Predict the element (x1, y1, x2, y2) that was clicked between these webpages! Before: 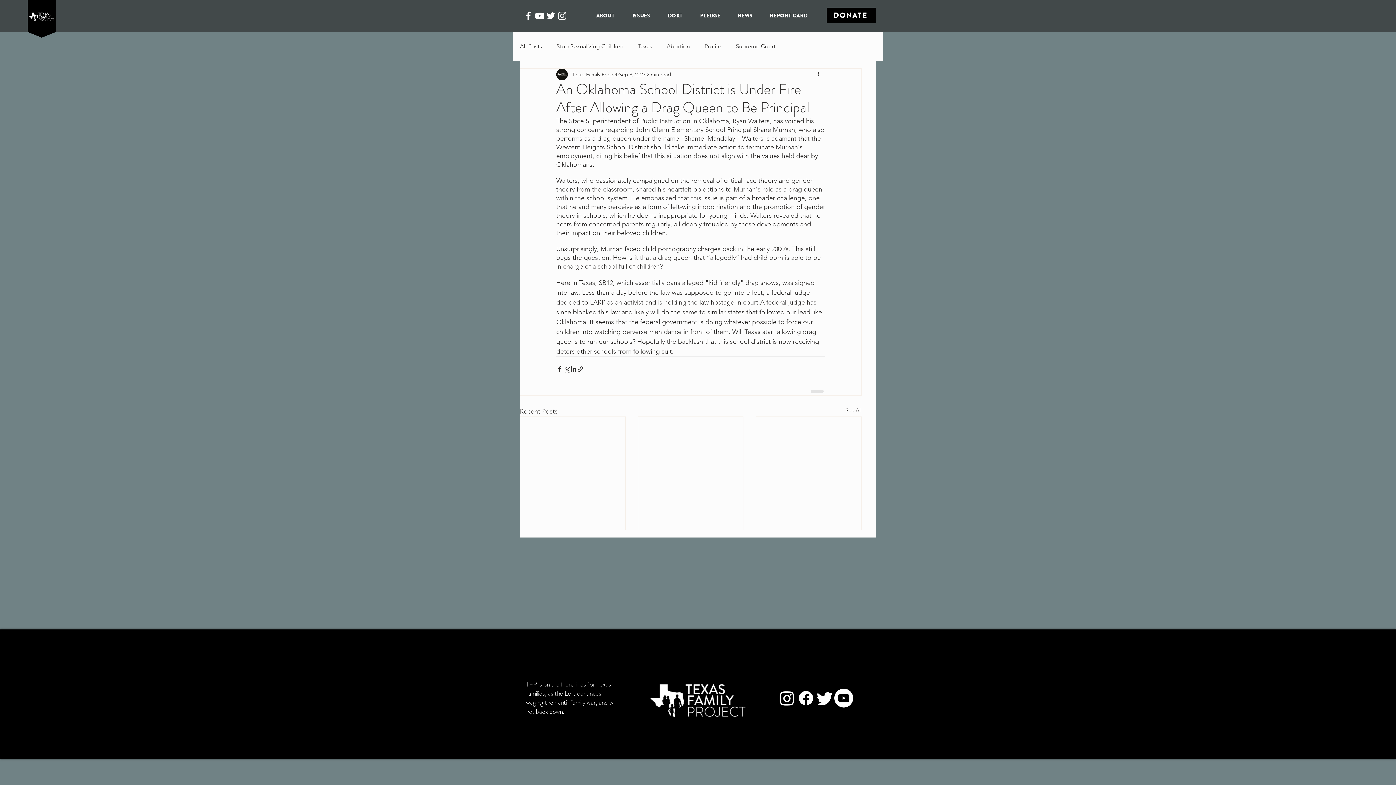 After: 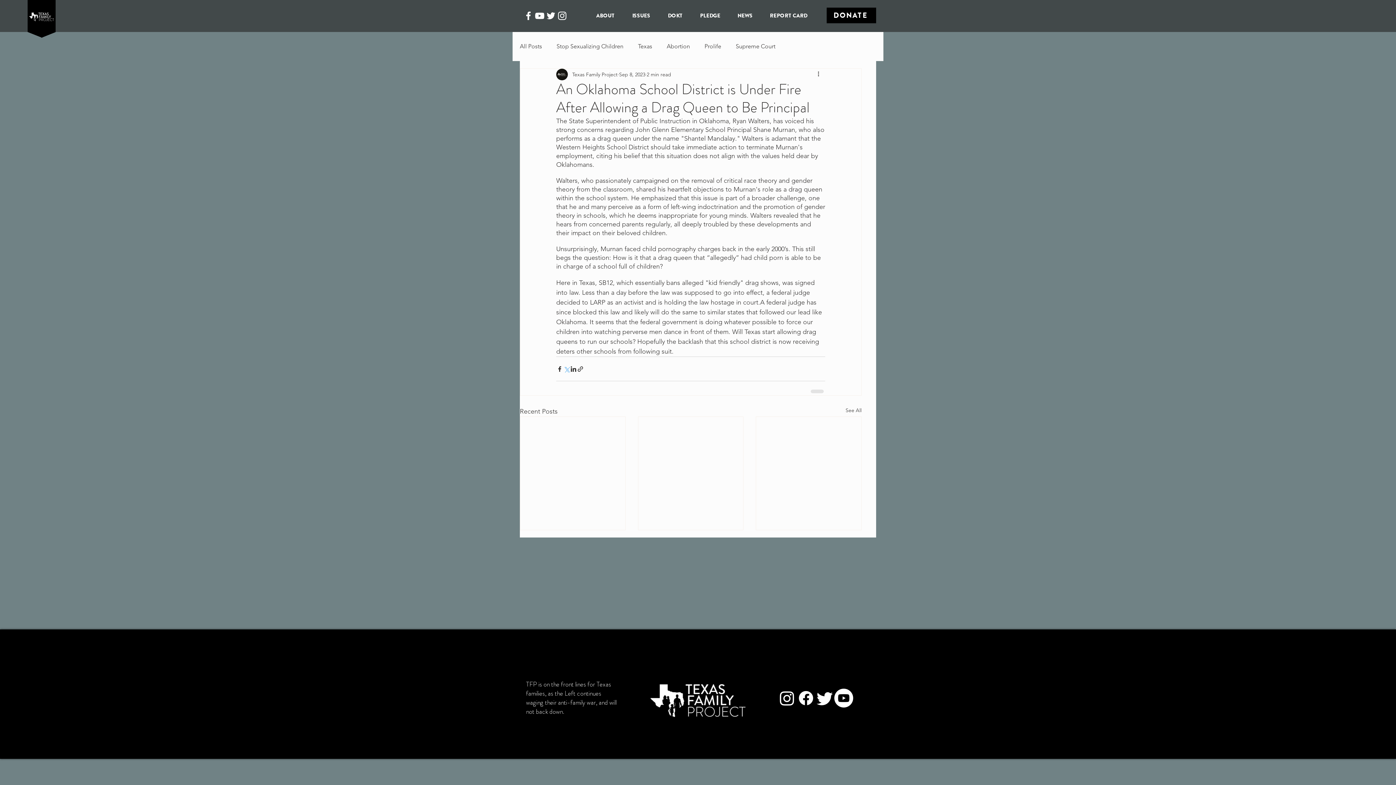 Action: label: Share via X (Twitter) bbox: (563, 365, 570, 372)